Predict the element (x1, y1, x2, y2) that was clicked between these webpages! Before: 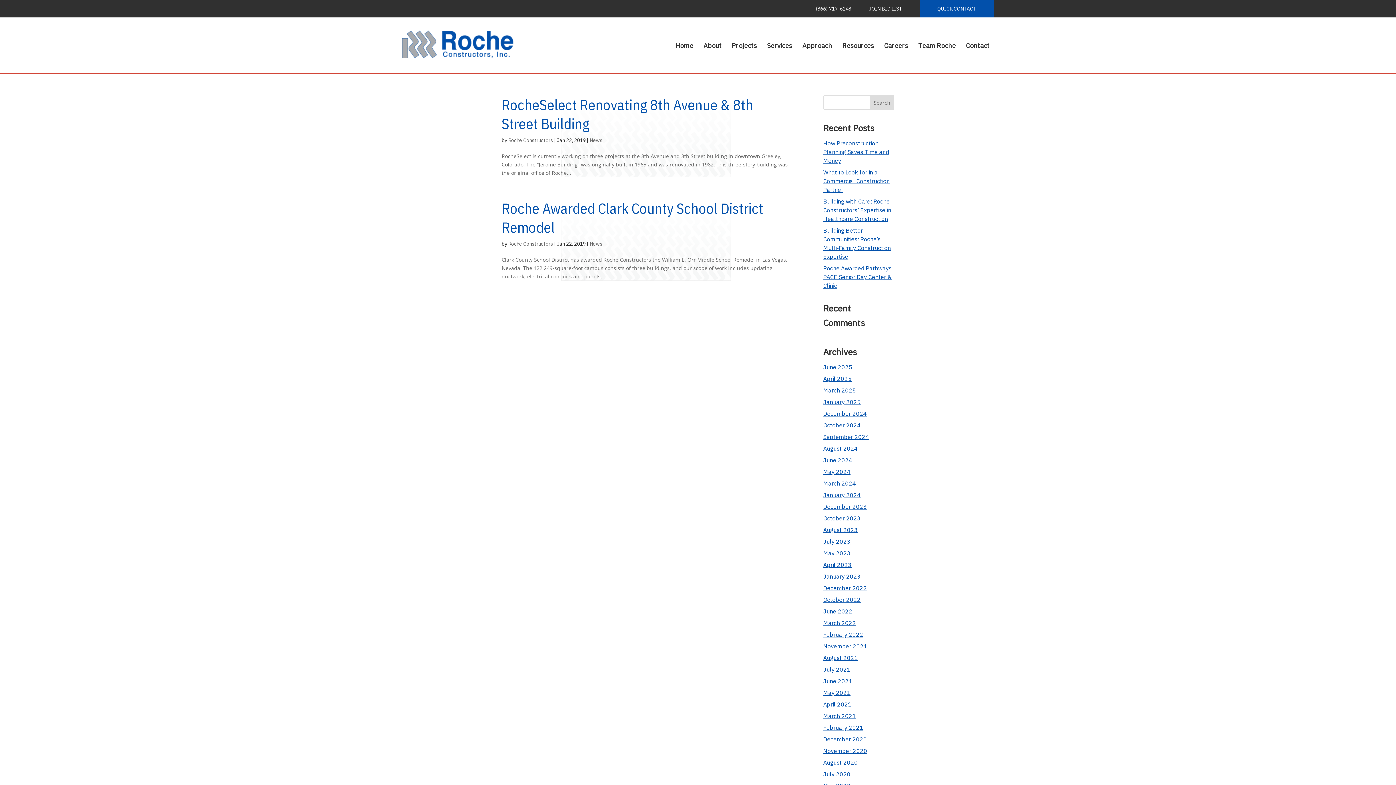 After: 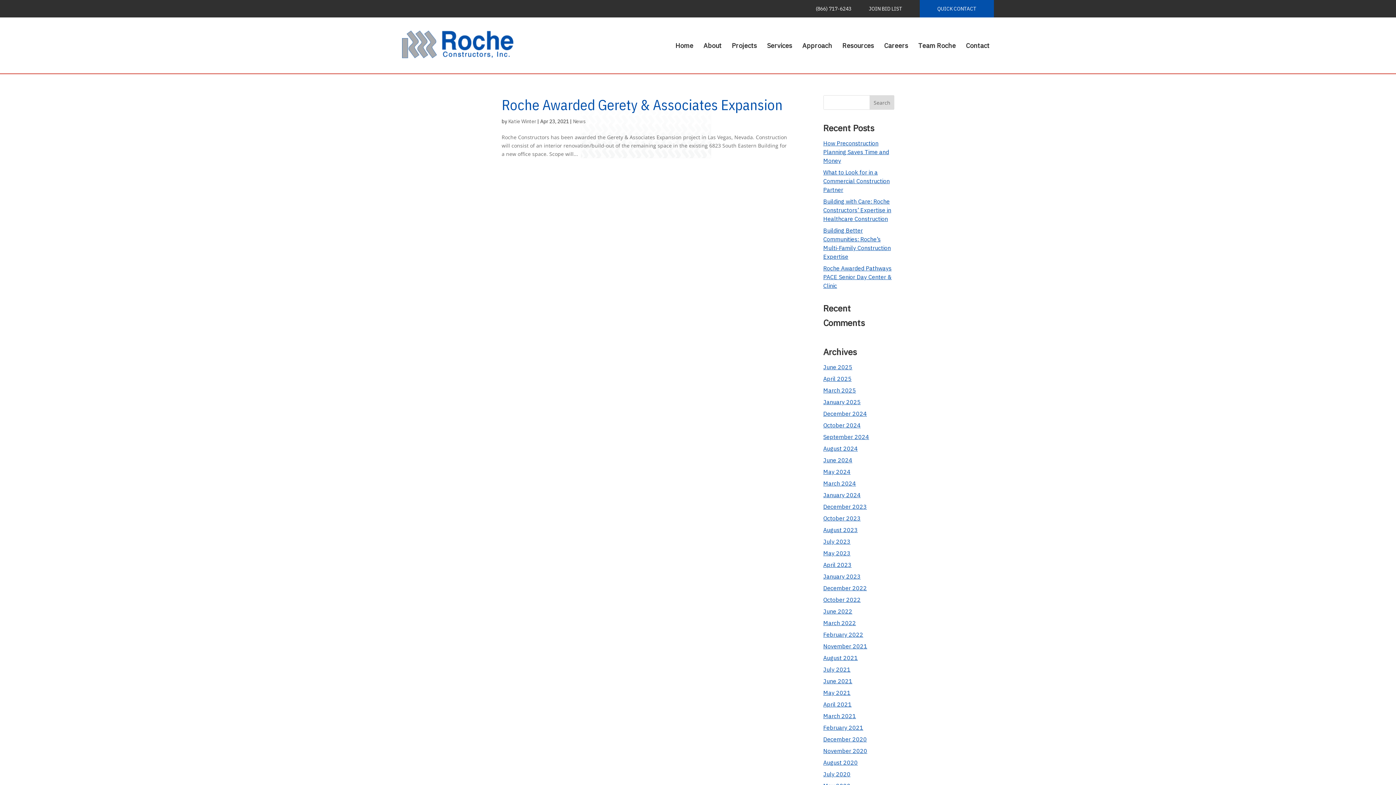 Action: bbox: (823, 701, 851, 708) label: April 2021